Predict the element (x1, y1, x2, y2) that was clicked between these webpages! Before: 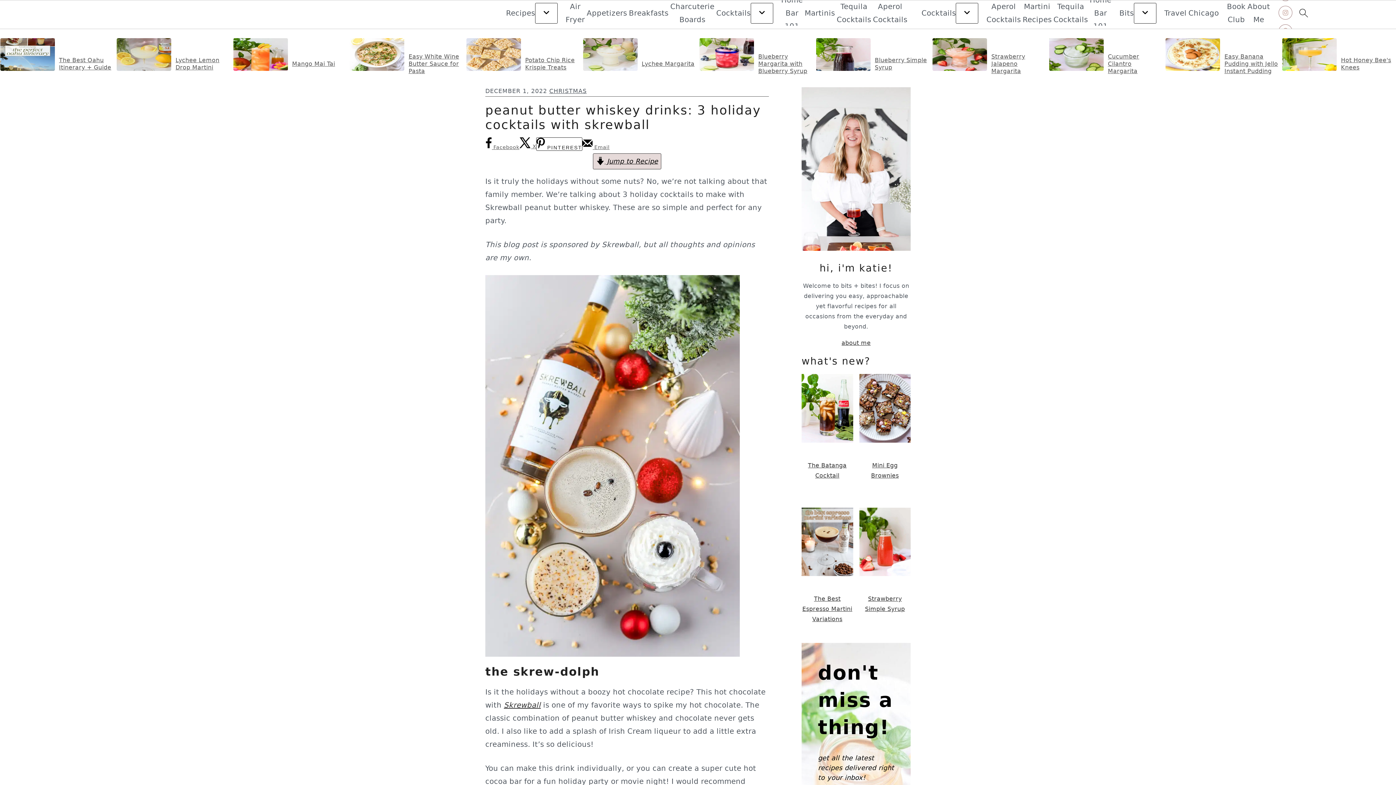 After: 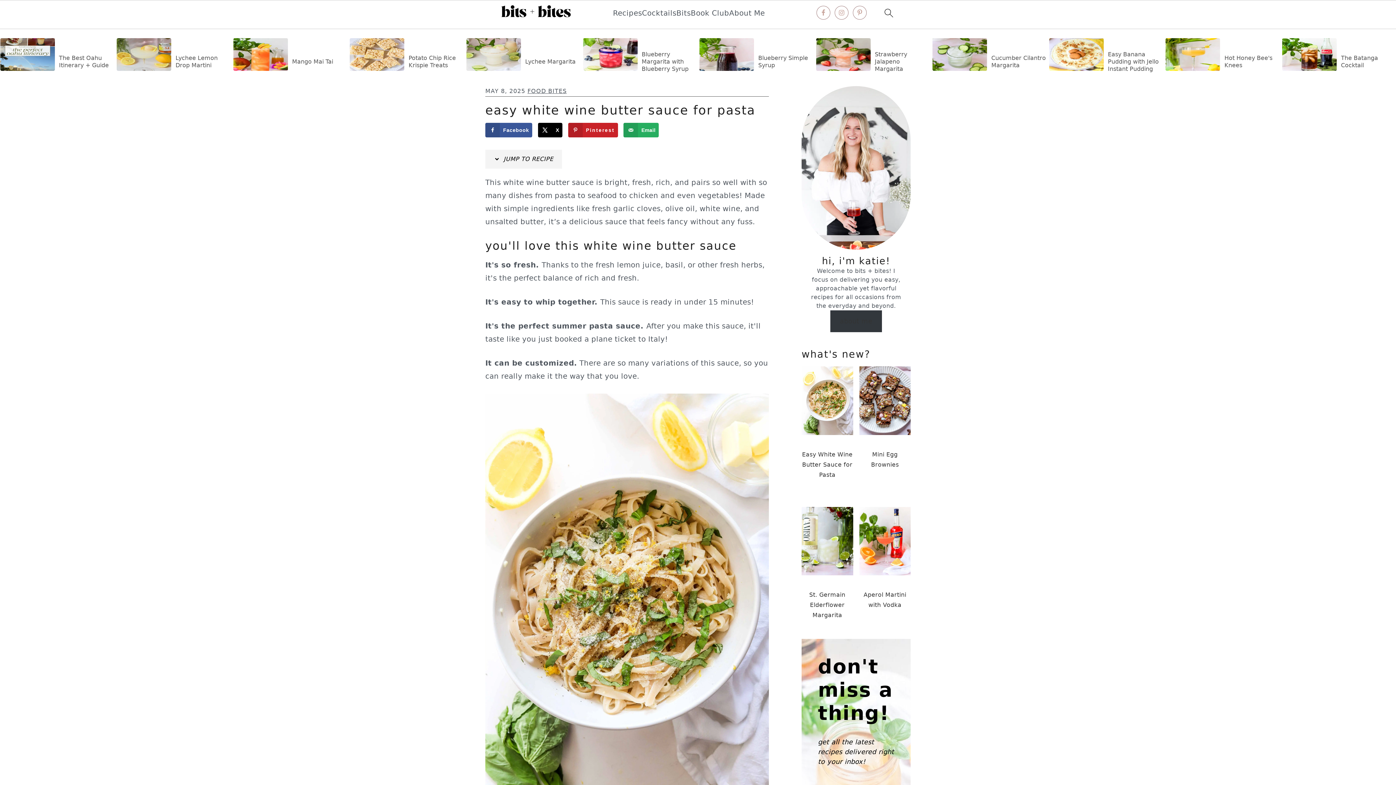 Action: bbox: (349, 38, 463, 89) label: Easy White Wine Butter Sauce for Pasta